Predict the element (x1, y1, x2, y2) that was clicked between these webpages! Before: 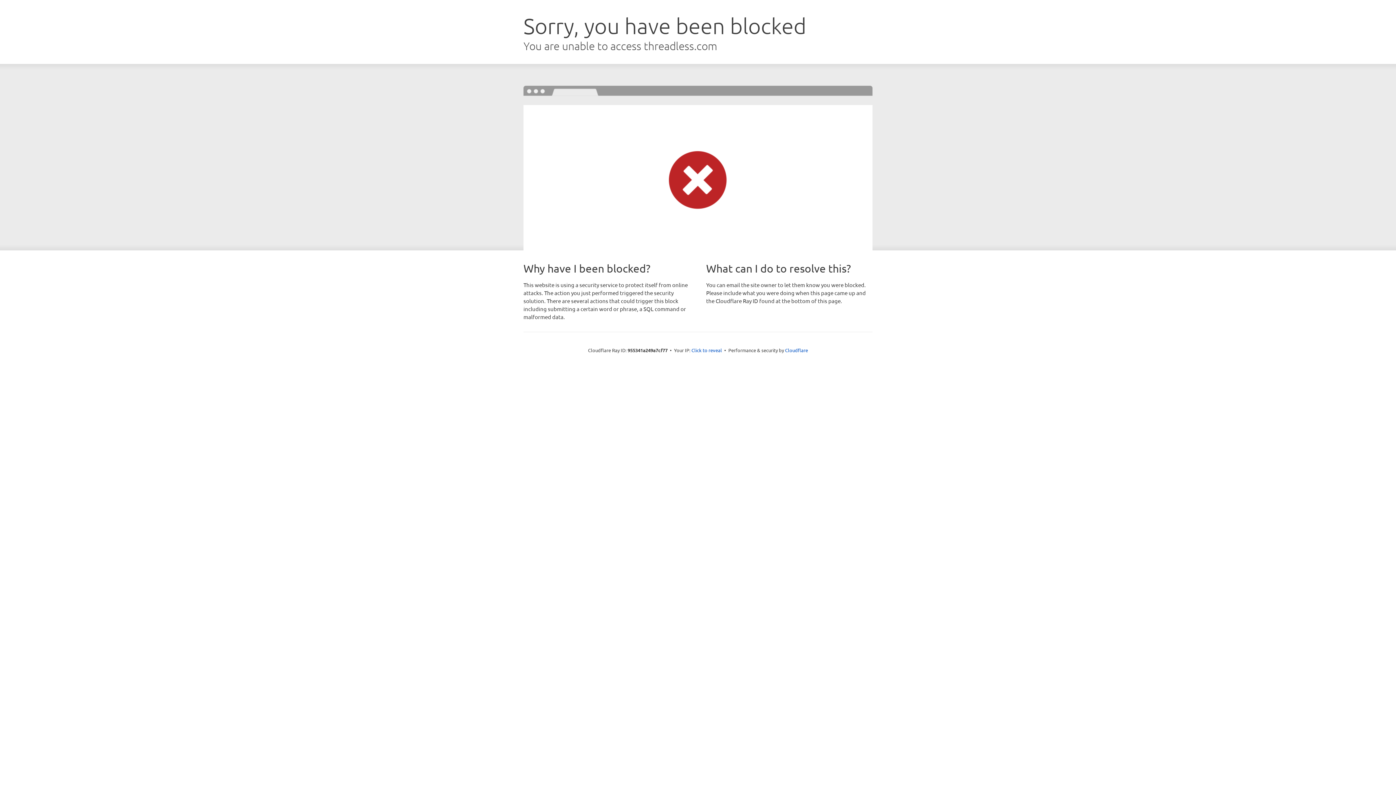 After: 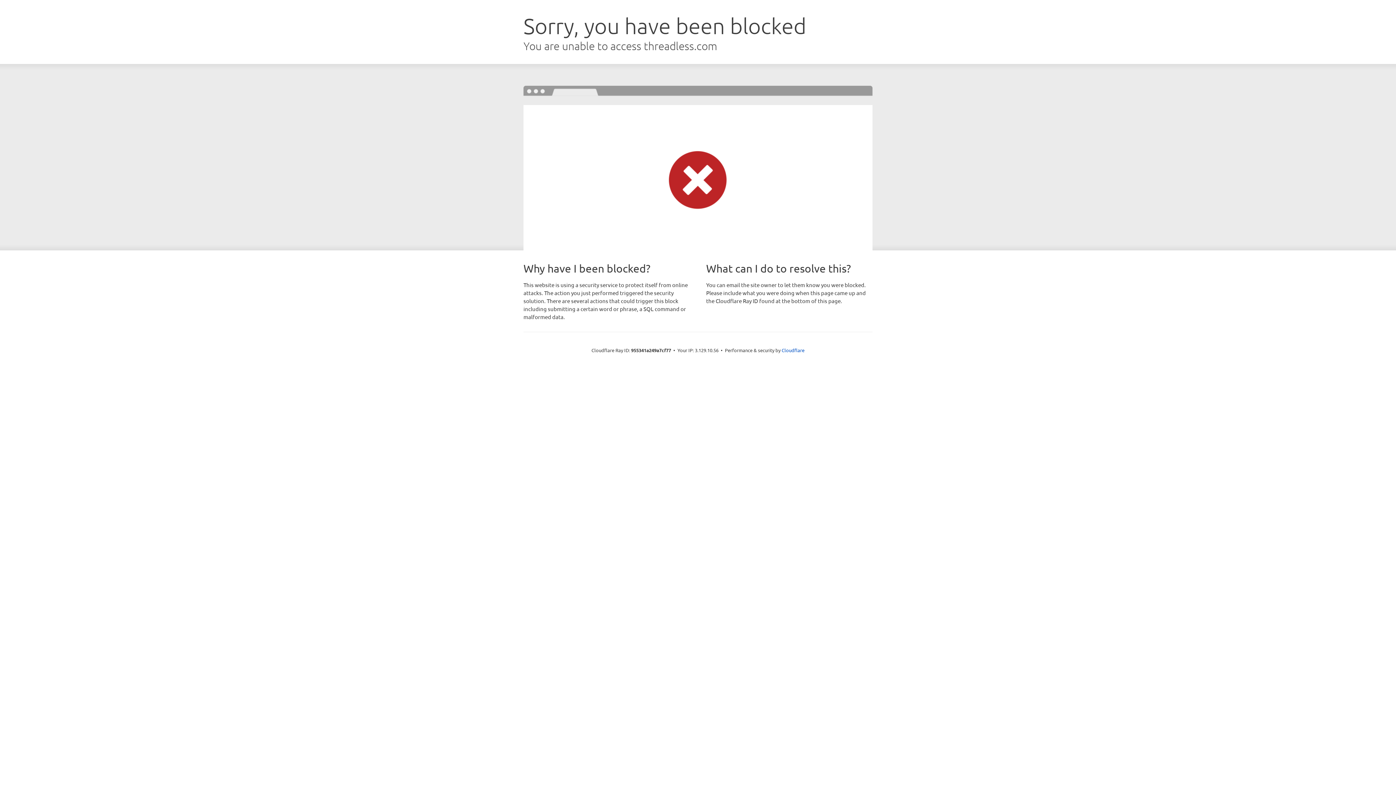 Action: bbox: (691, 346, 722, 353) label: Click to reveal